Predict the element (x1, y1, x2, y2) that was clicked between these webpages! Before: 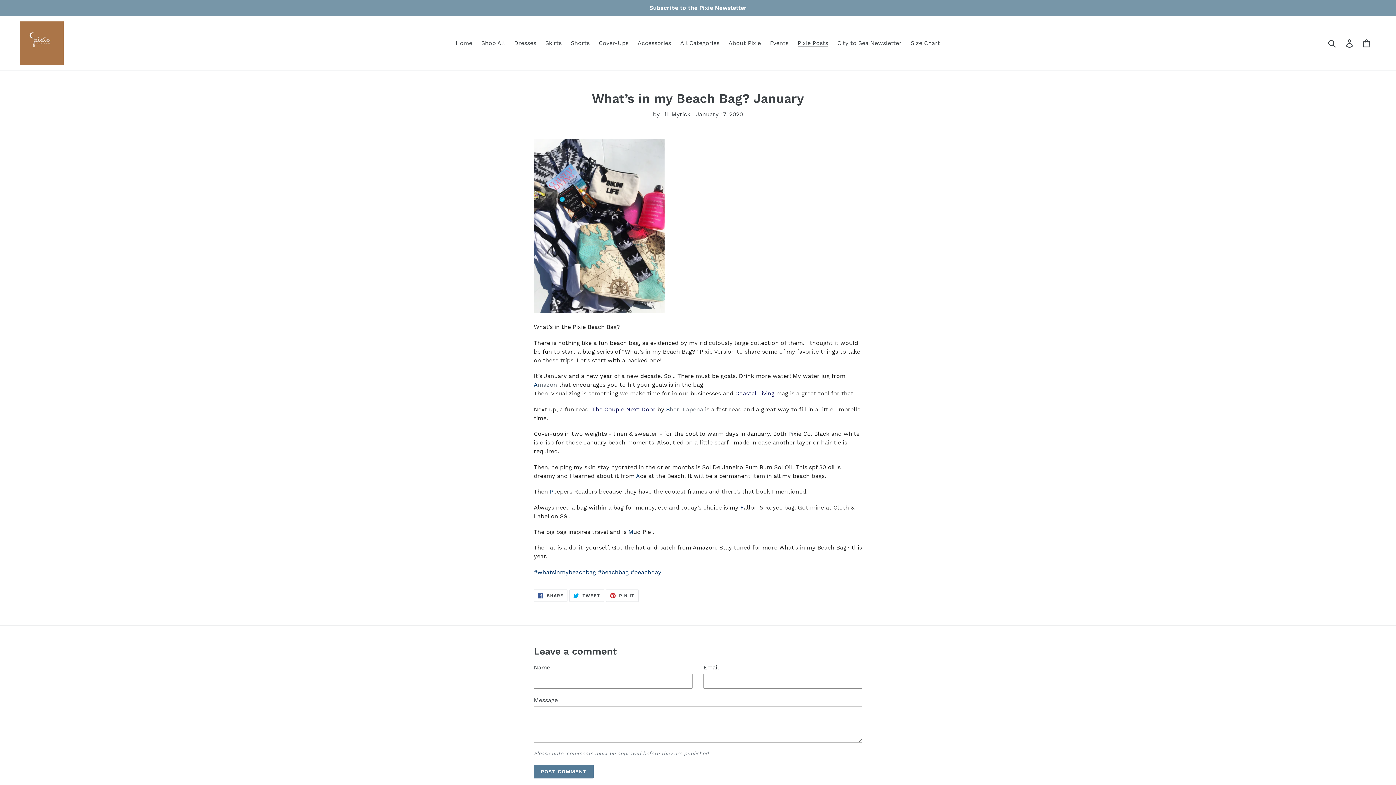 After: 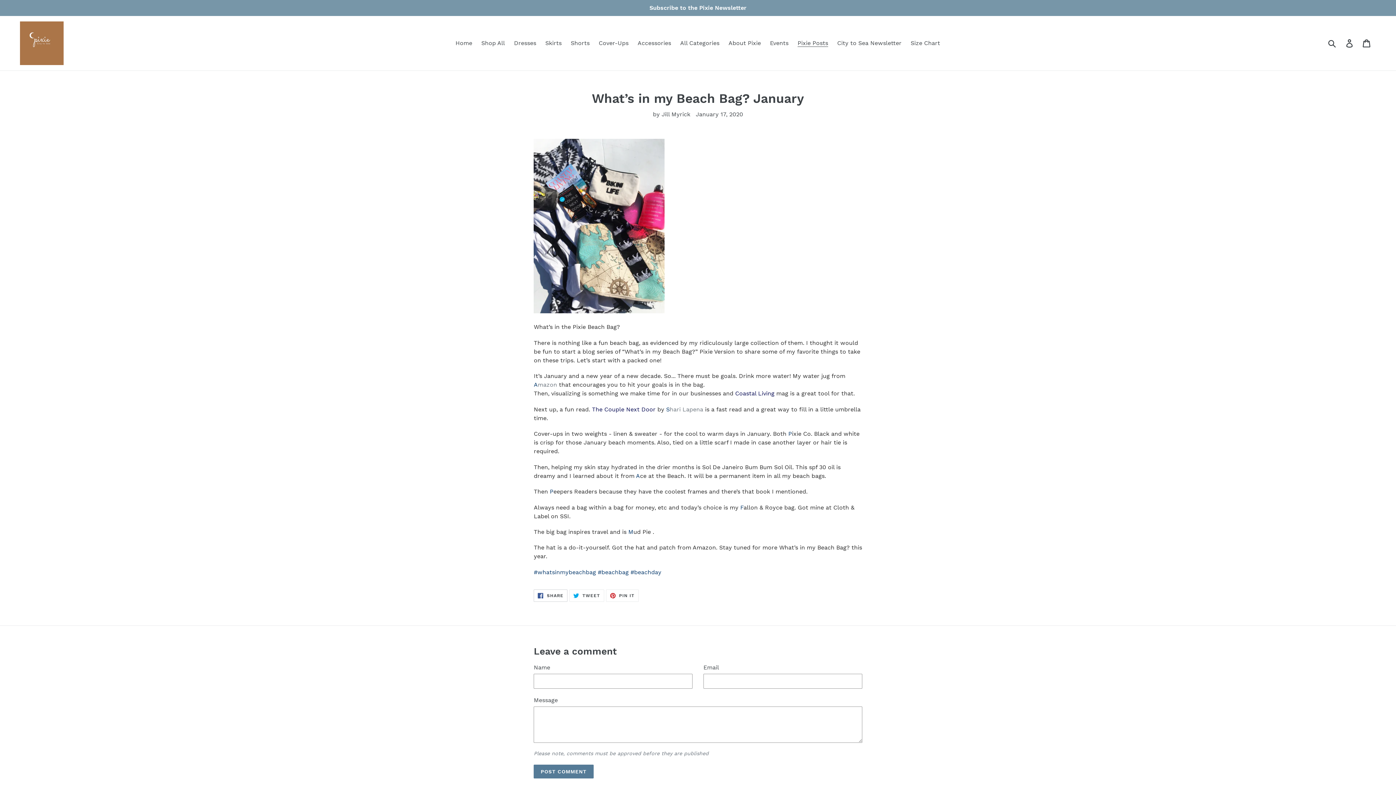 Action: bbox: (533, 589, 567, 602) label:  SHARE
SHARE ON FACEBOOK